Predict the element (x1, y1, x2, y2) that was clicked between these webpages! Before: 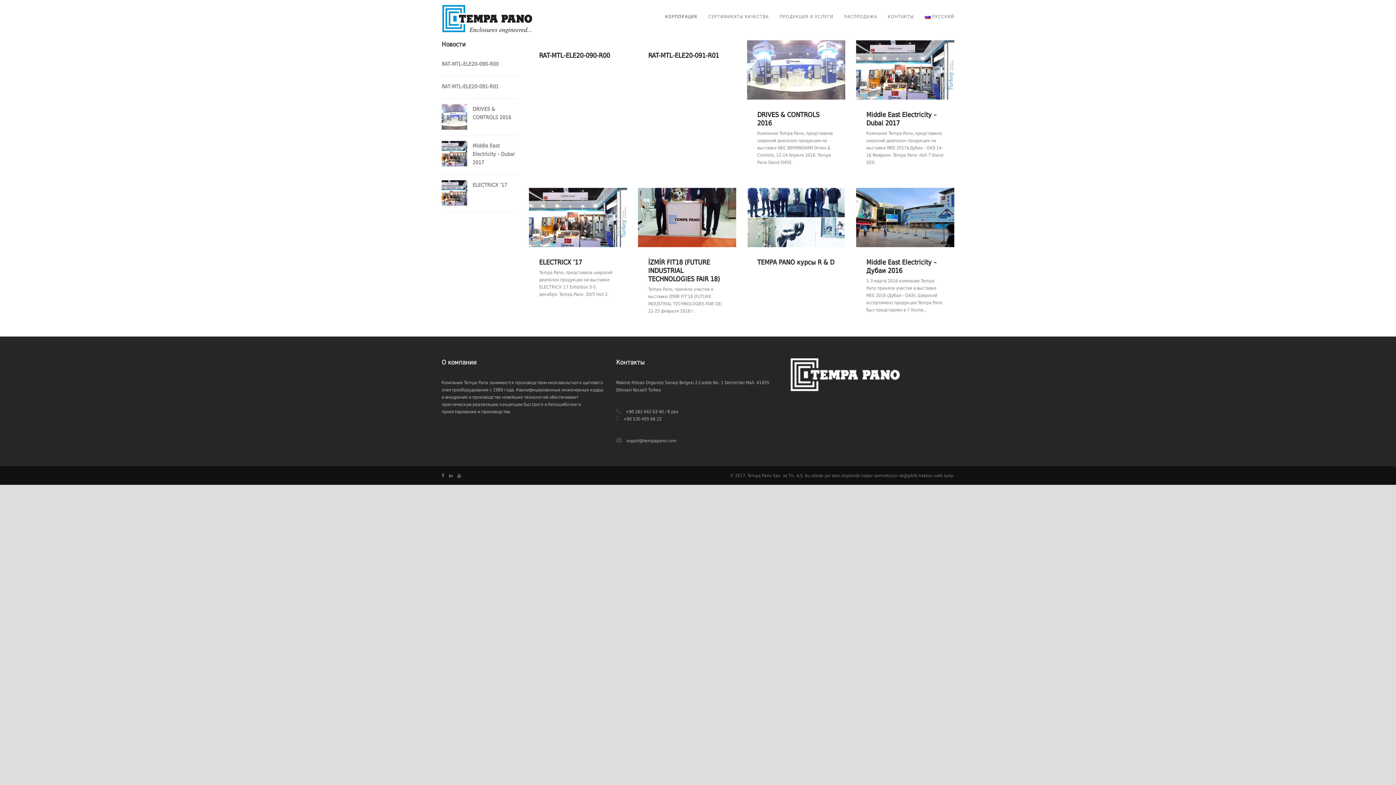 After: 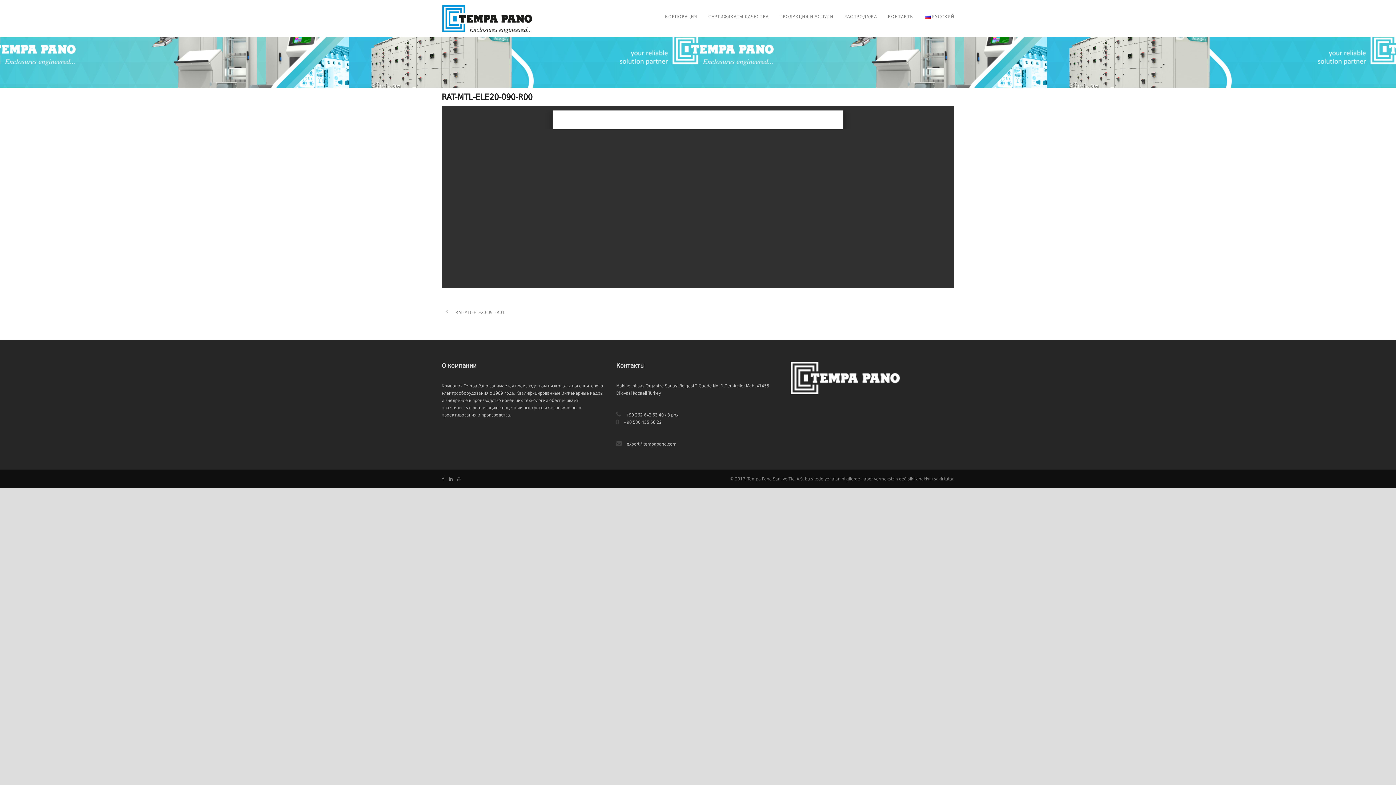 Action: bbox: (441, 61, 498, 66) label: RAT-MTL-ELE20-090-R00